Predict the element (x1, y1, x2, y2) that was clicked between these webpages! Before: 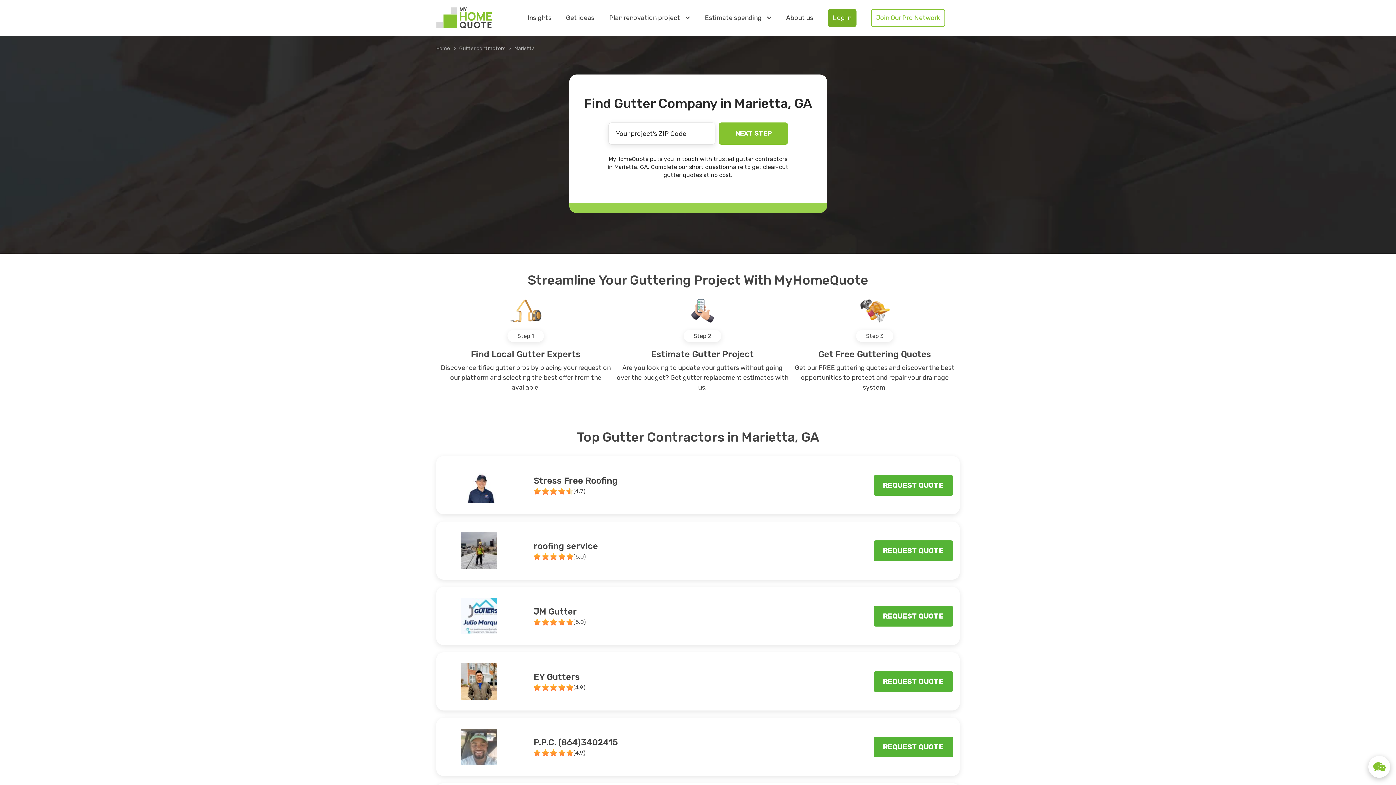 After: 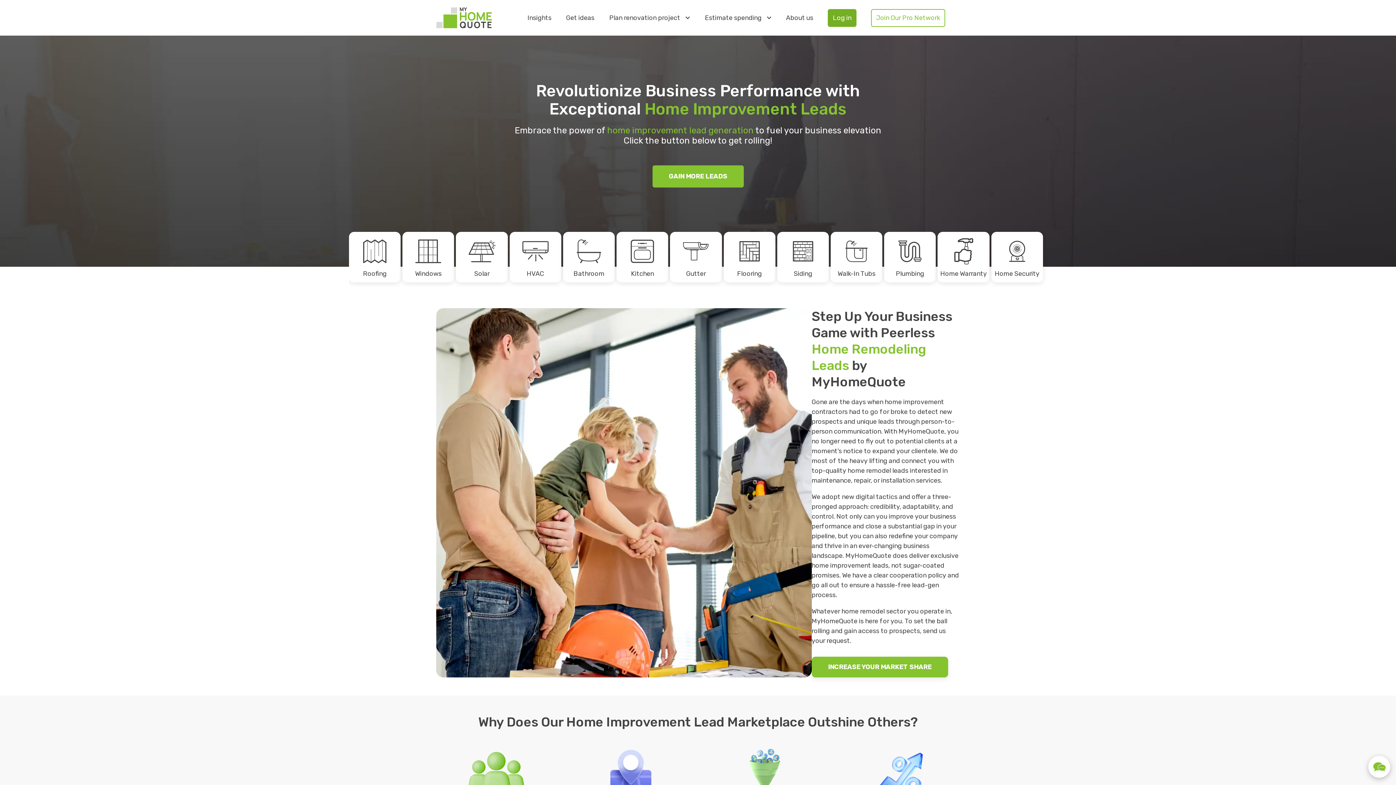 Action: bbox: (871, 8, 945, 26) label: Join Our Pro Network